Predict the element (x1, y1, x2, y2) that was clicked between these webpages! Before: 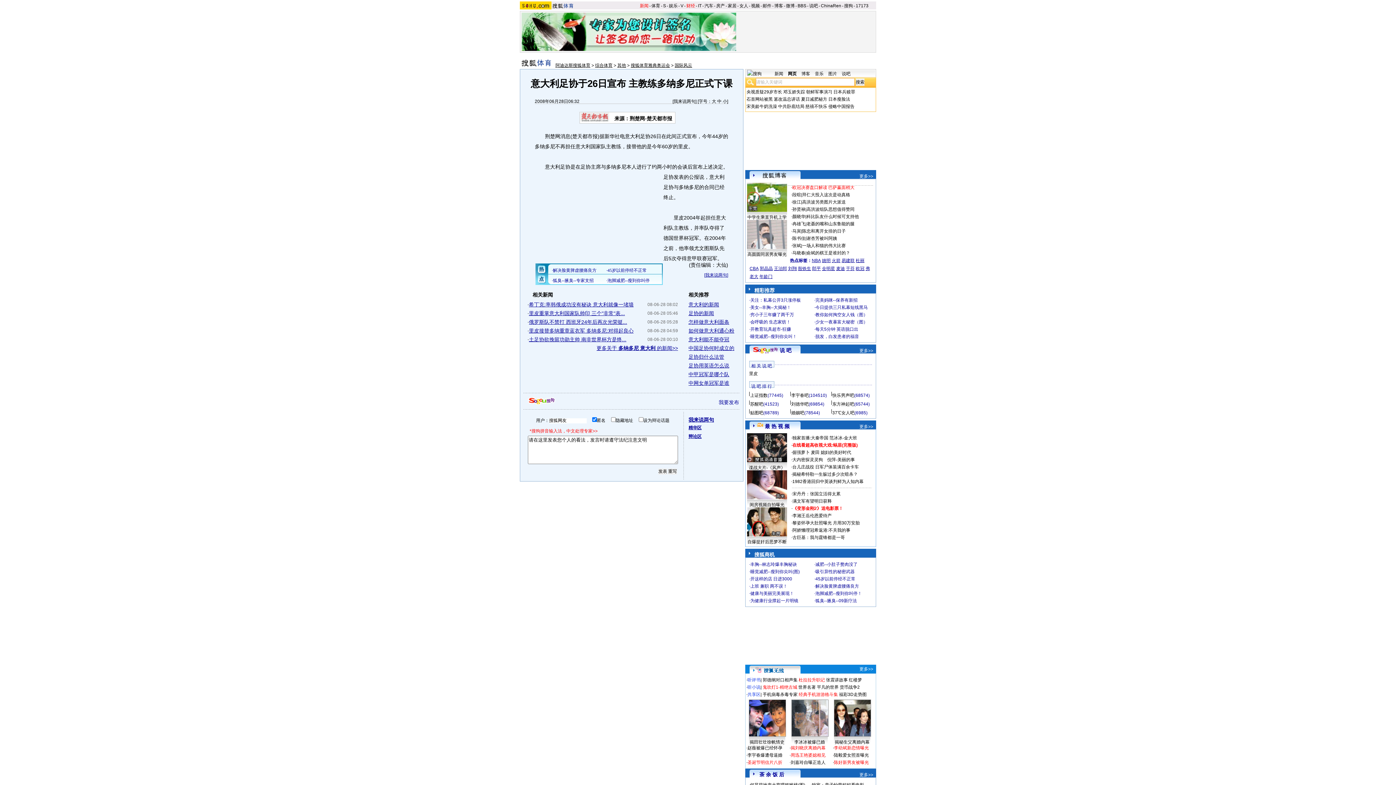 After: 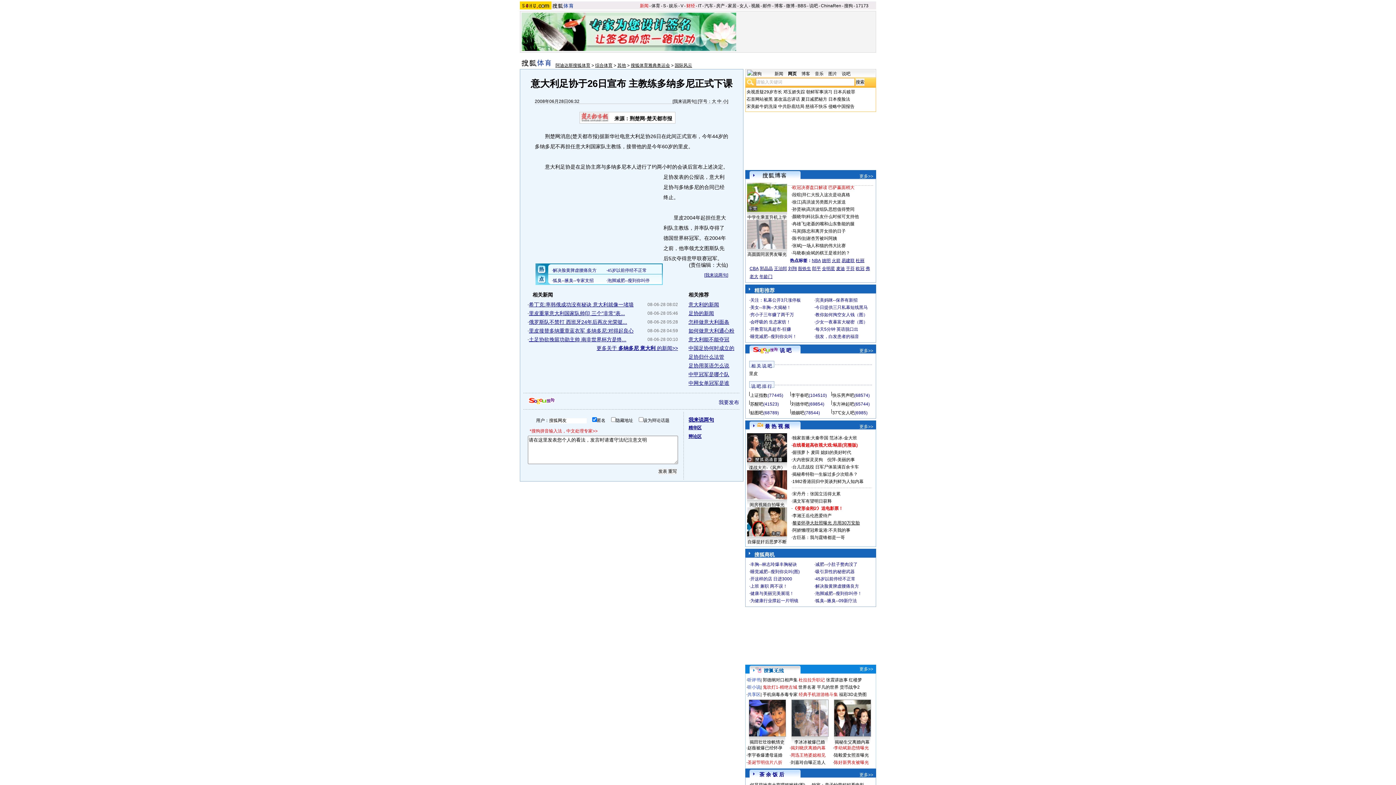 Action: label: 黎姿怀孕大肚照曝光 月用30万安胎 bbox: (792, 520, 860, 525)